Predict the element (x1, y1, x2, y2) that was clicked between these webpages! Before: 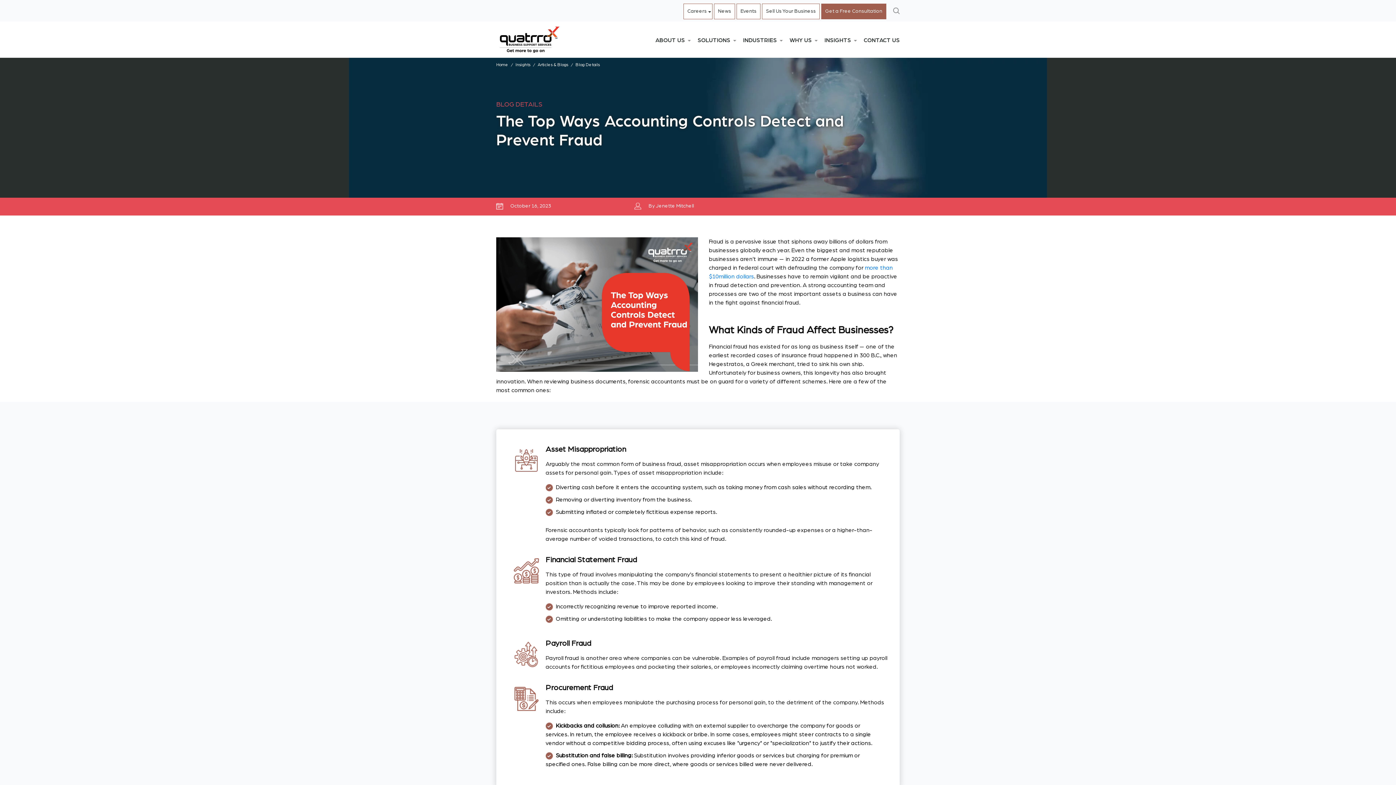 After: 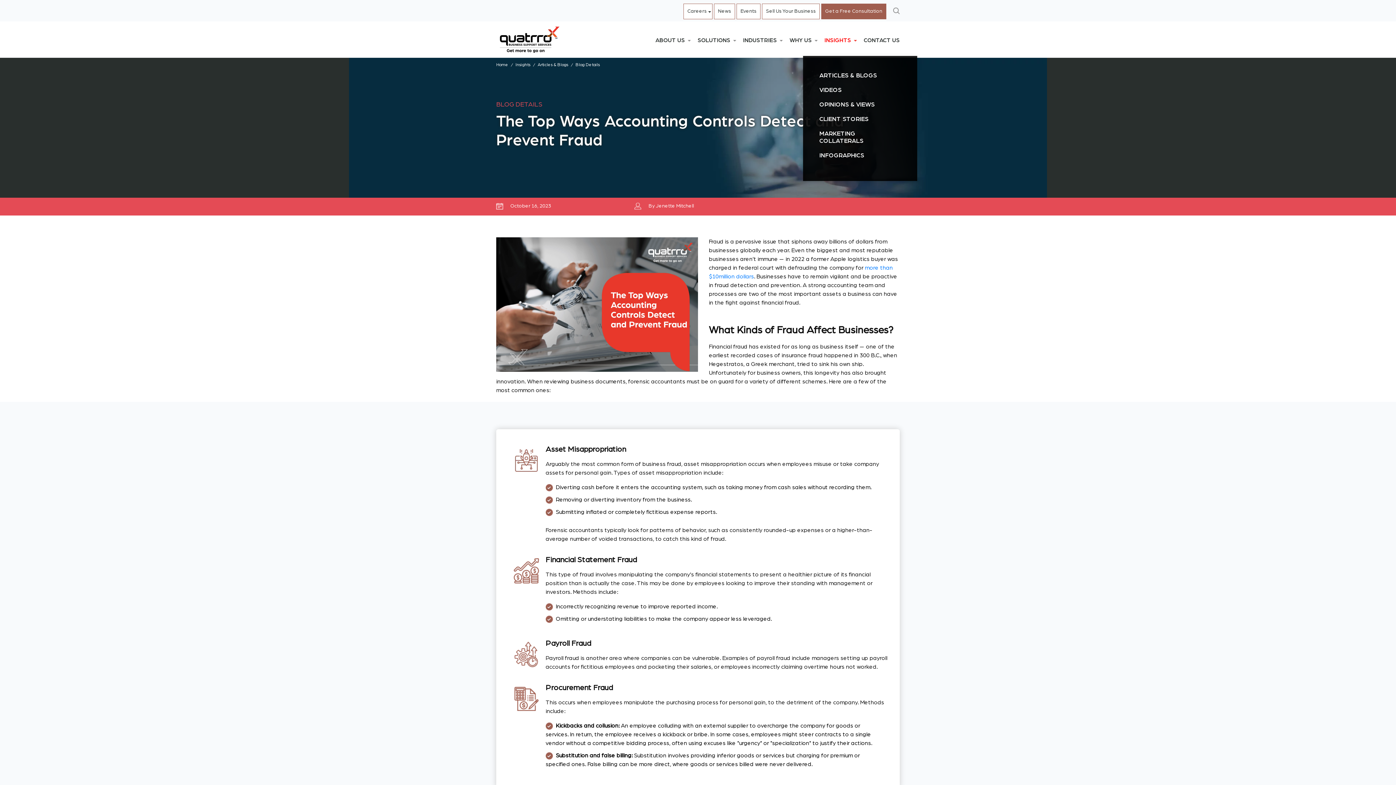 Action: bbox: (824, 36, 857, 56) label: INSIGHTS